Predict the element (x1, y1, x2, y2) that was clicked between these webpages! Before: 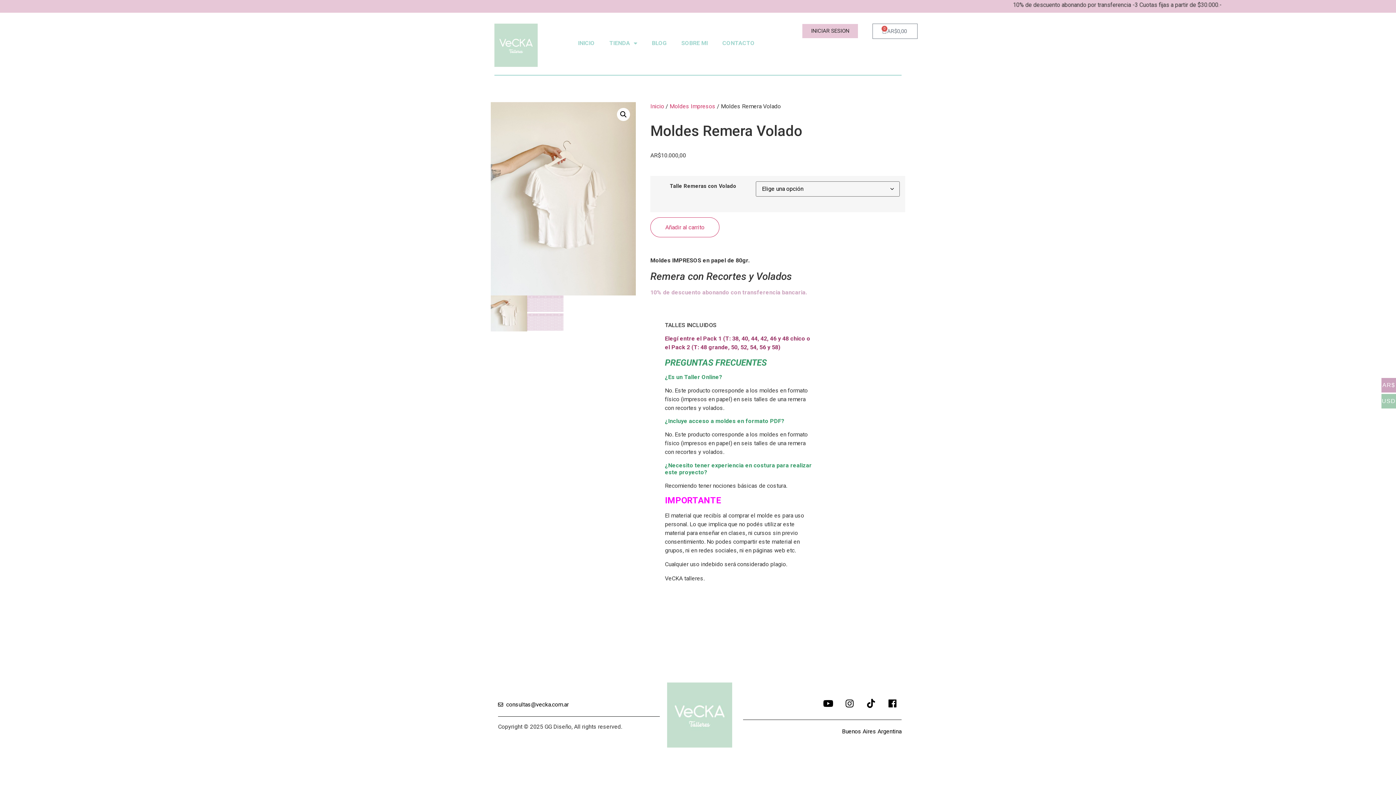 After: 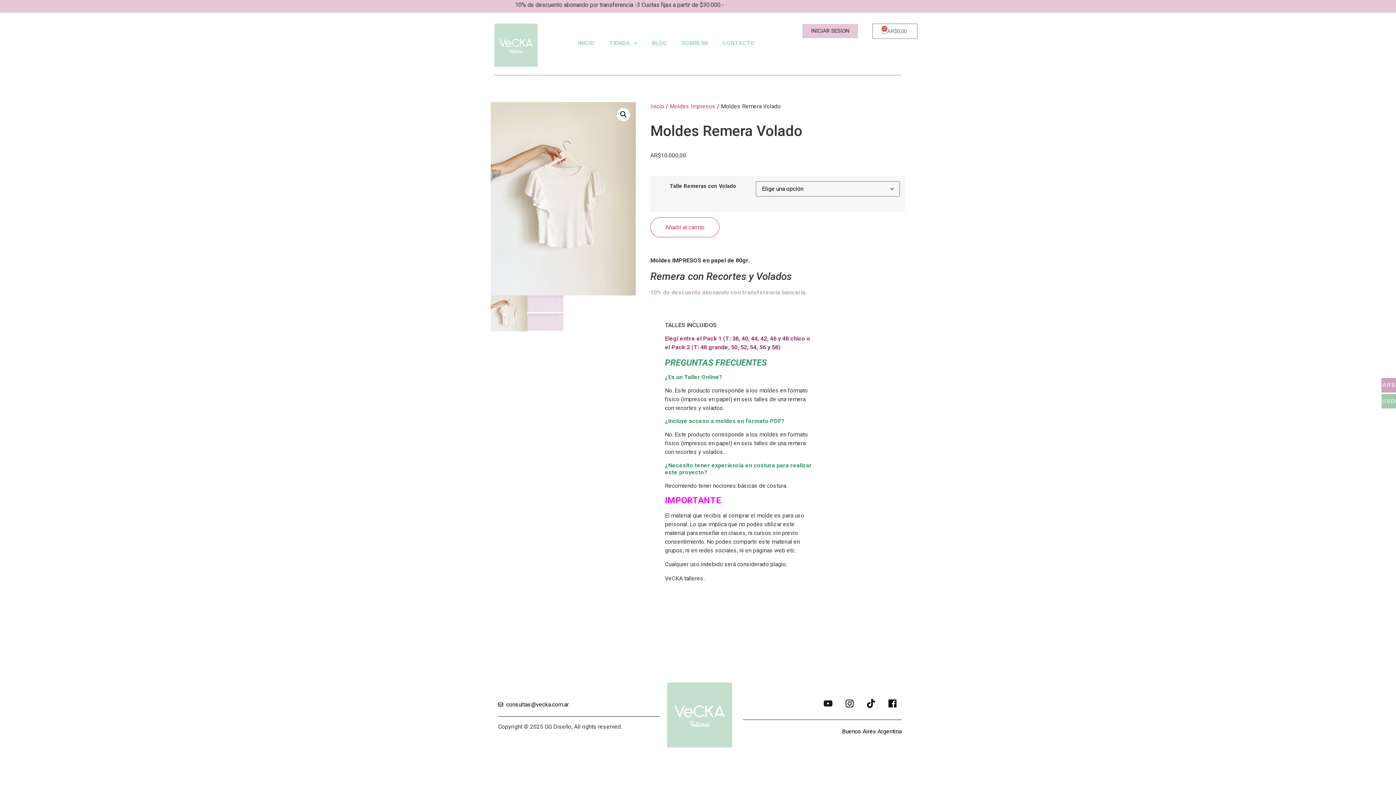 Action: bbox: (819, 694, 837, 712) label: Youtube